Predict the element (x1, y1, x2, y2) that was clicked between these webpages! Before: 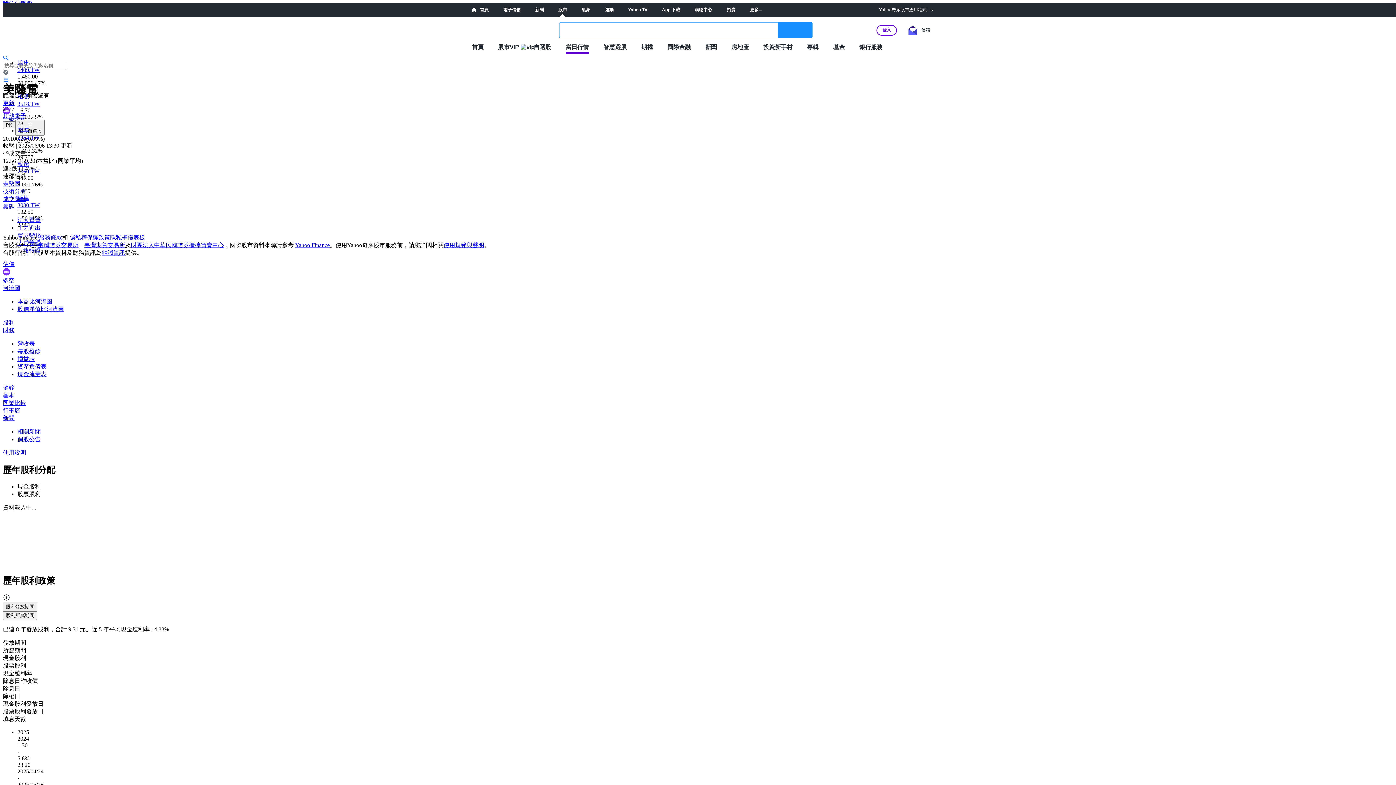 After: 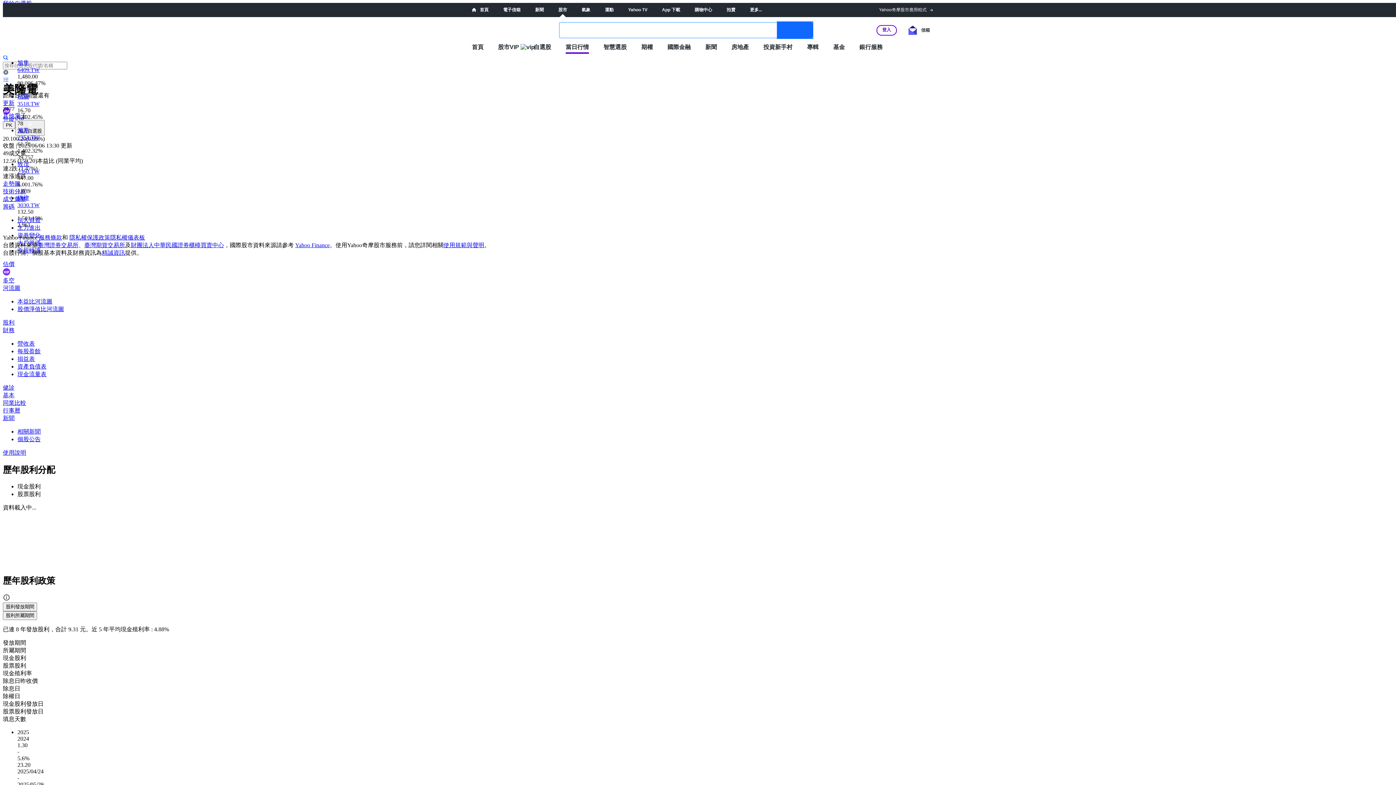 Action: bbox: (777, 22, 812, 38) label: 搜尋